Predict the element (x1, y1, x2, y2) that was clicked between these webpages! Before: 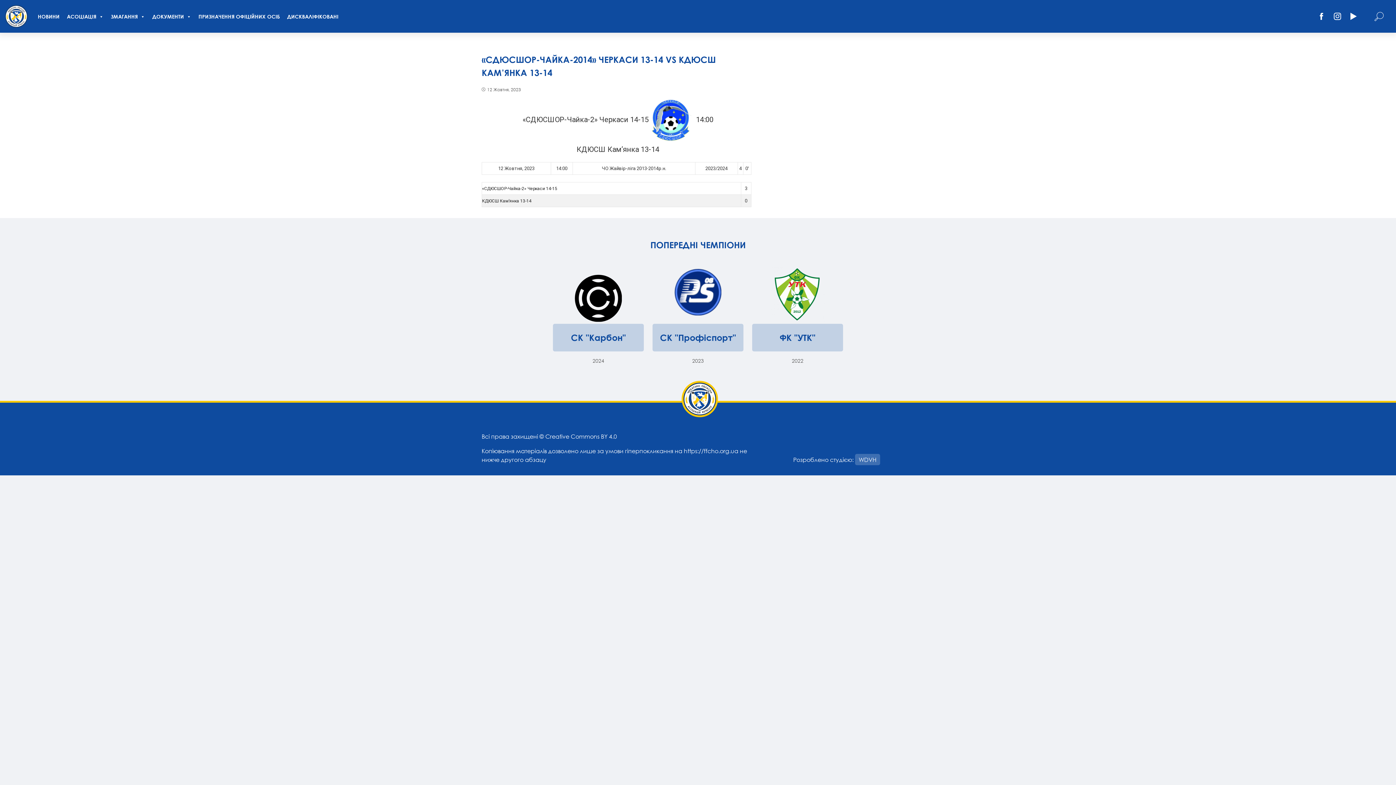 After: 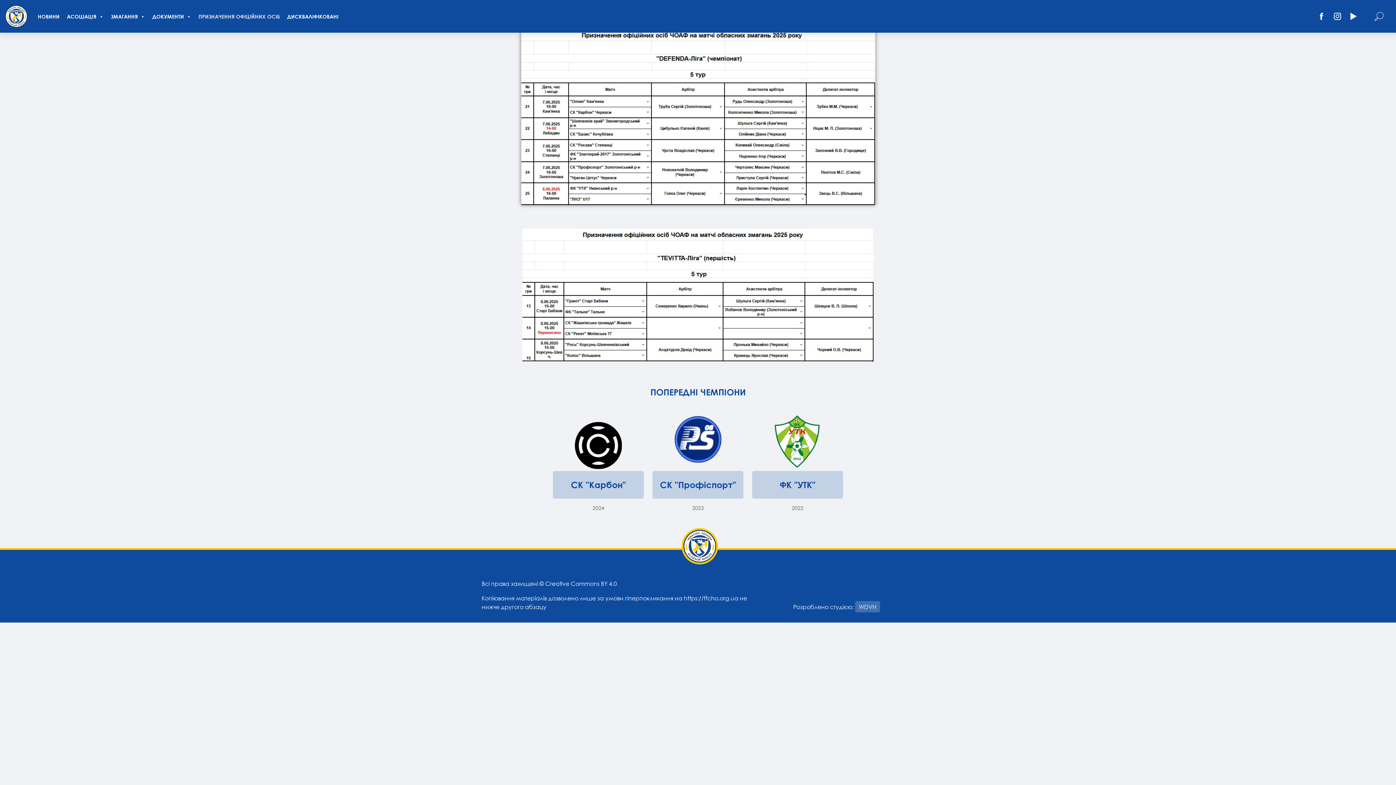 Action: bbox: (194, 0, 283, 32) label: ПРИЗНАЧЕННЯ ОФІЦІЙНИХ ОСІБ